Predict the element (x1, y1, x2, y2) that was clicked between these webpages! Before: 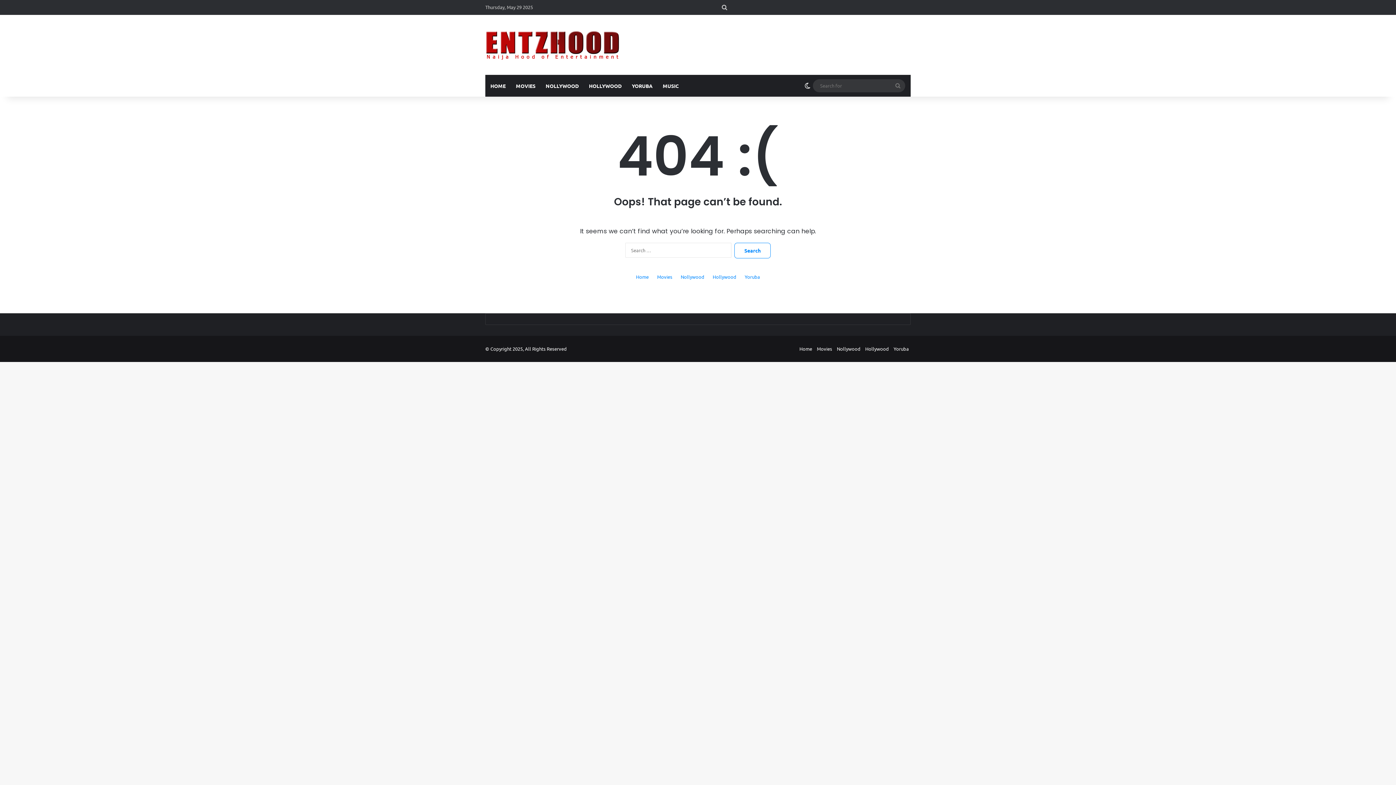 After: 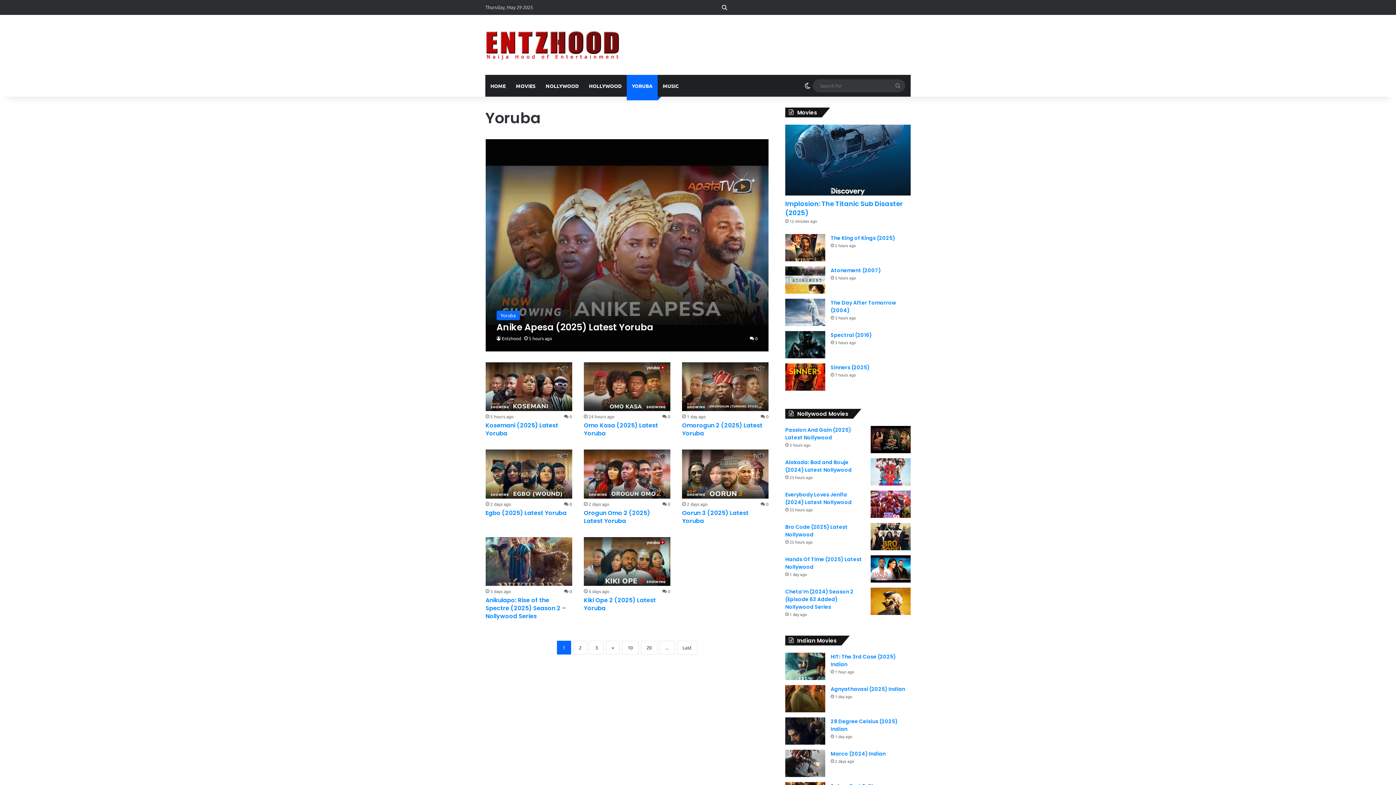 Action: label: YORUBA bbox: (626, 74, 657, 96)